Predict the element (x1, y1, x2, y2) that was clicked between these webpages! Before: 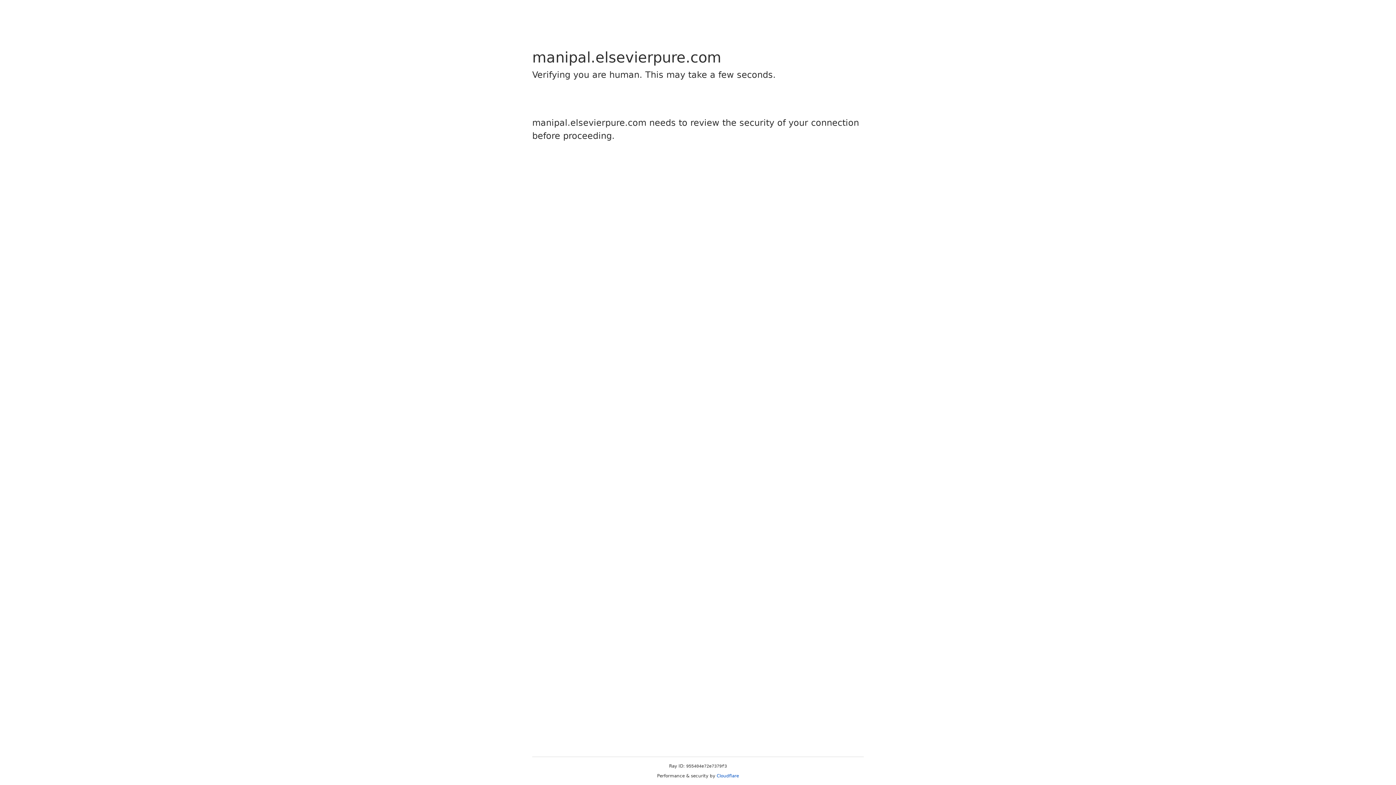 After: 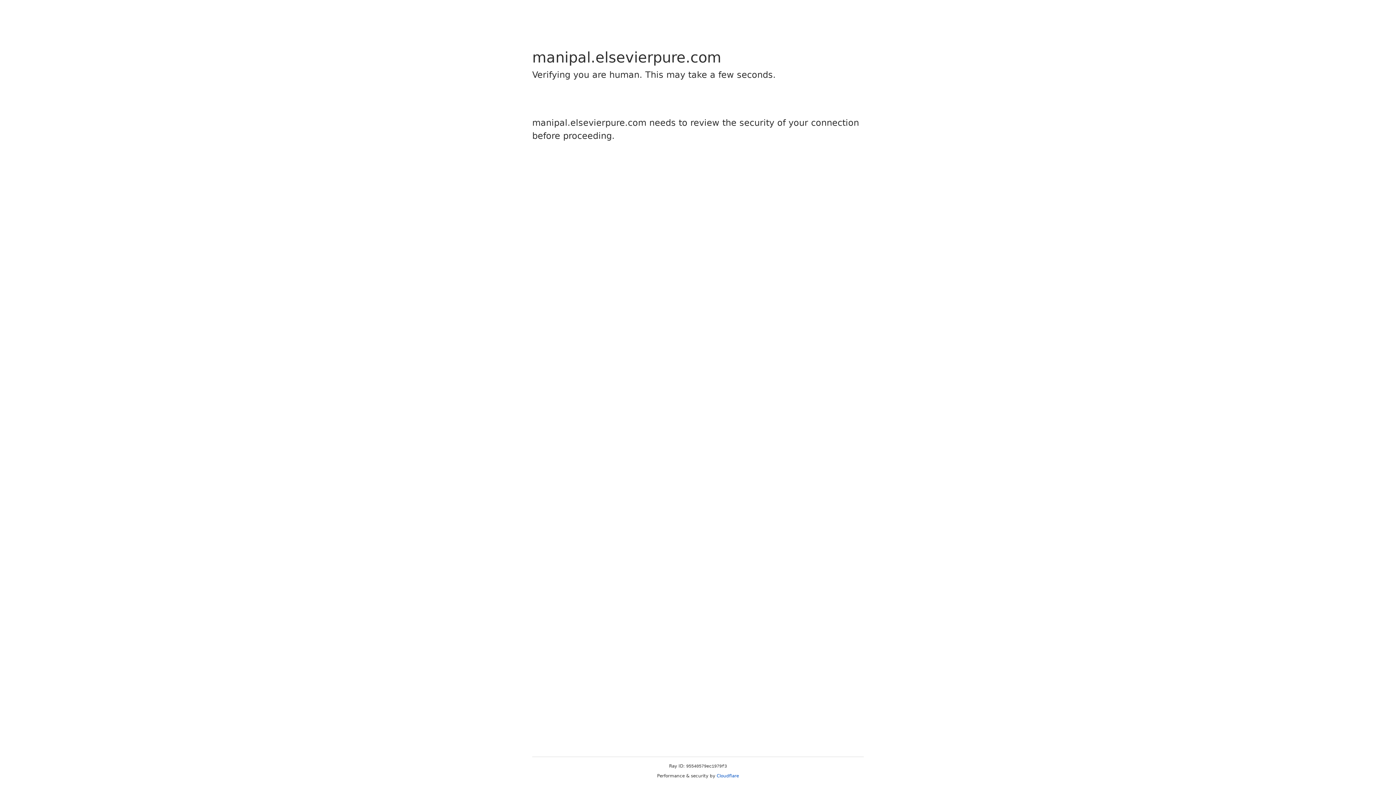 Action: bbox: (716, 773, 739, 778) label: Cloudflare